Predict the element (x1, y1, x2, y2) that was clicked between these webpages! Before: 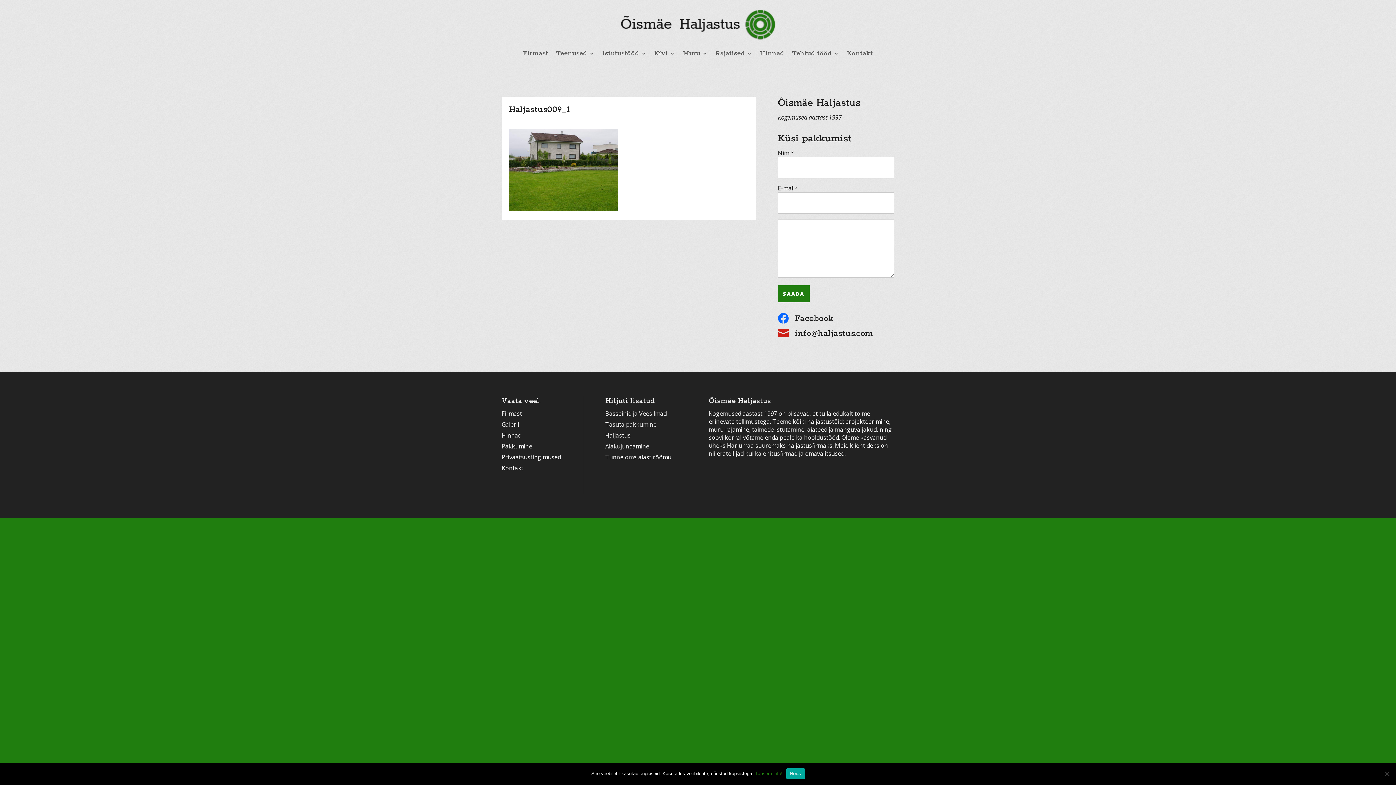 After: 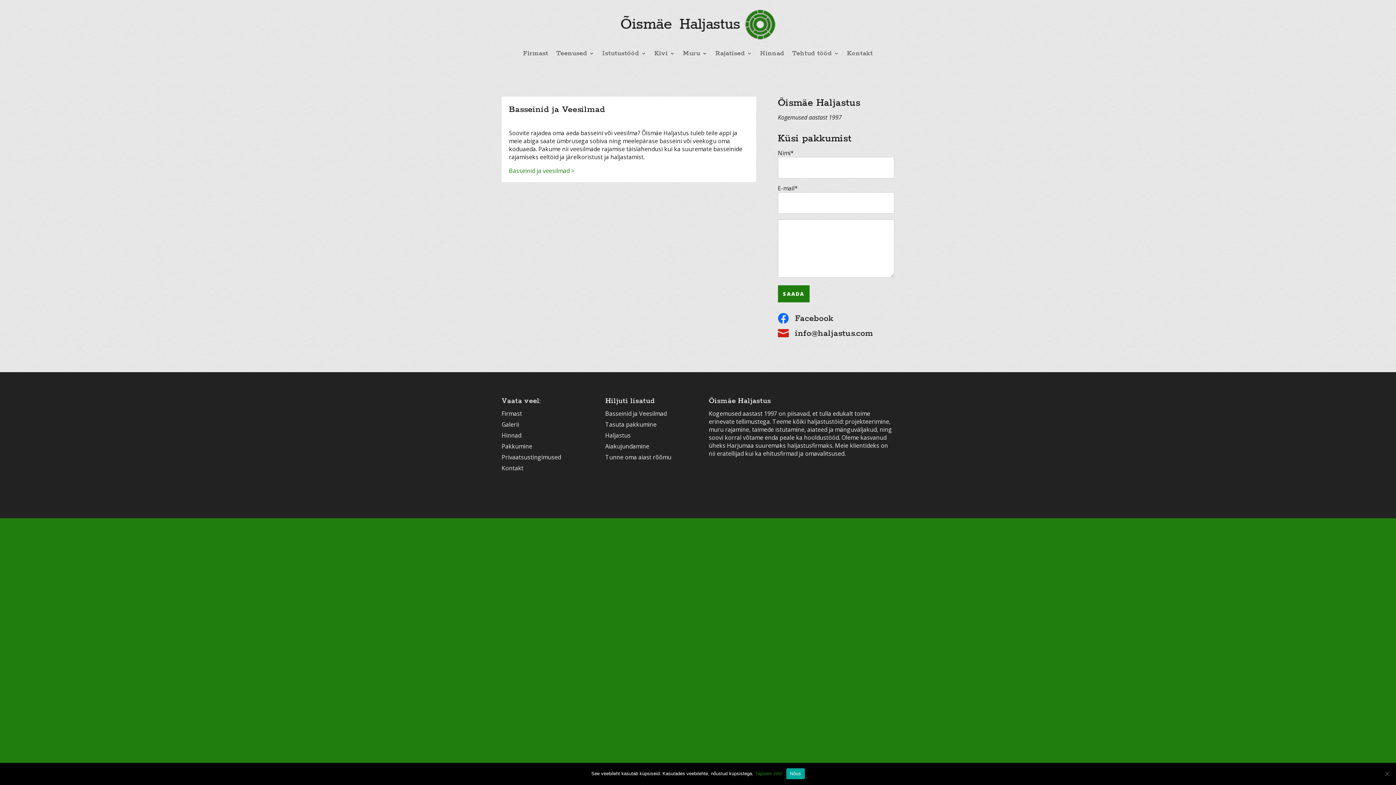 Action: label: Basseinid ja Veesilmad bbox: (605, 409, 666, 417)